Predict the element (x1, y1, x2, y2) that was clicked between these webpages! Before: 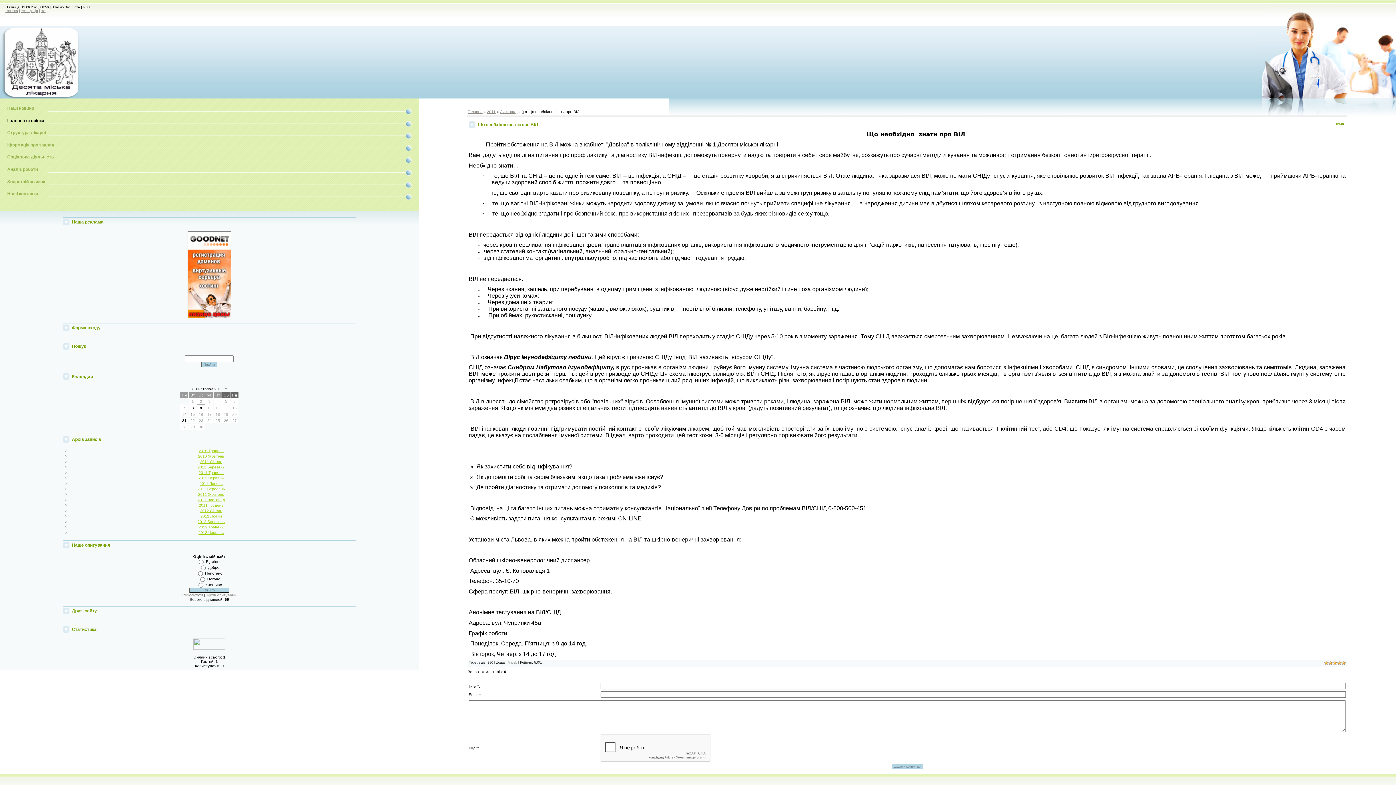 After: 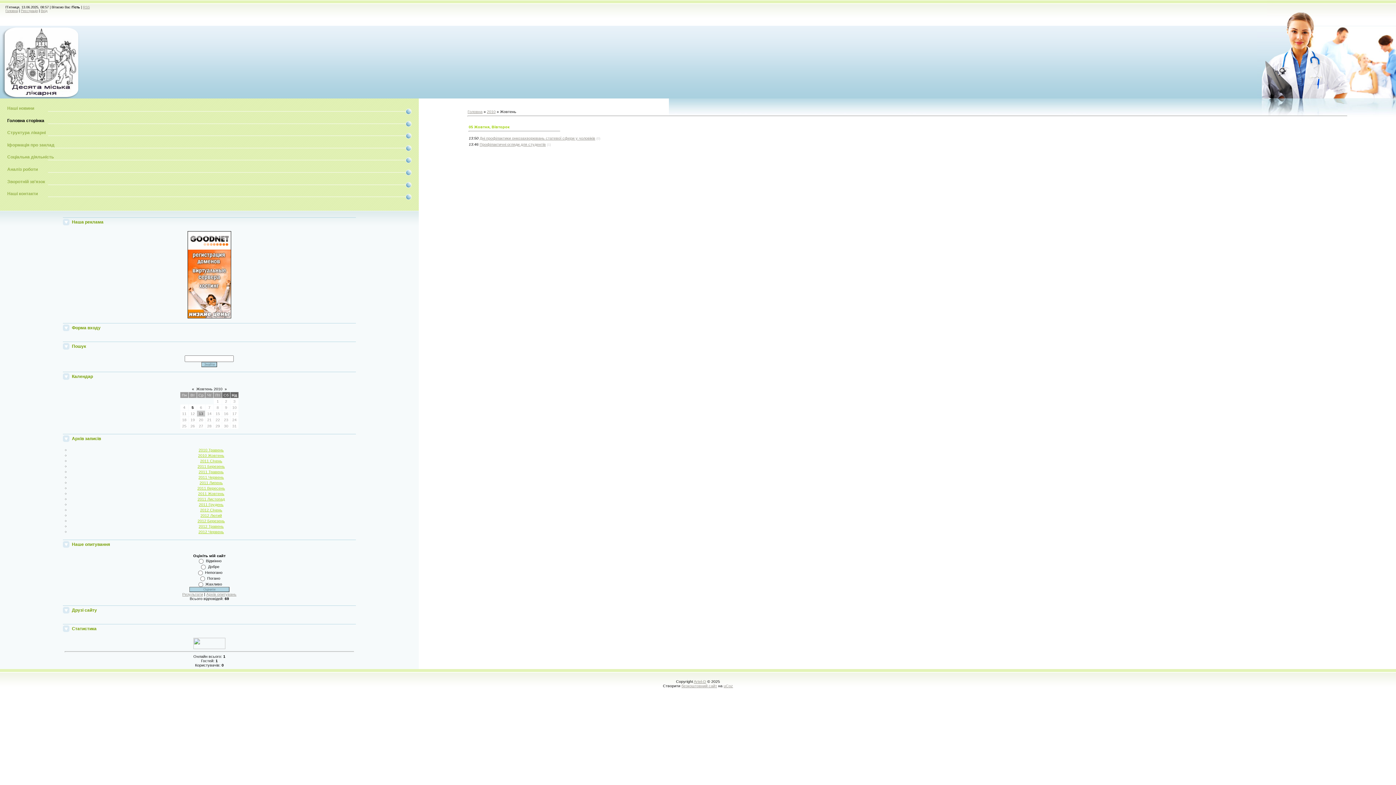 Action: bbox: (198, 454, 224, 458) label: 2010 Жовтень